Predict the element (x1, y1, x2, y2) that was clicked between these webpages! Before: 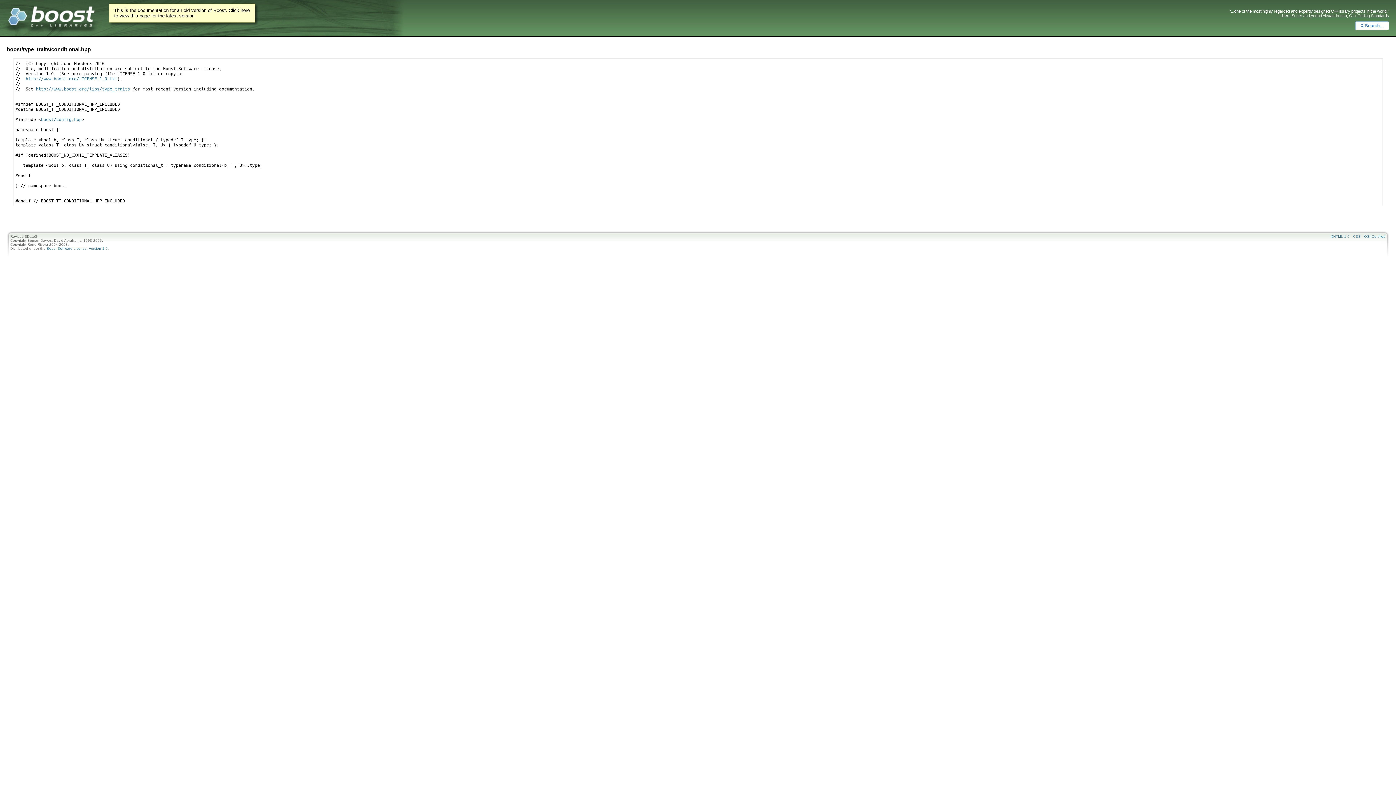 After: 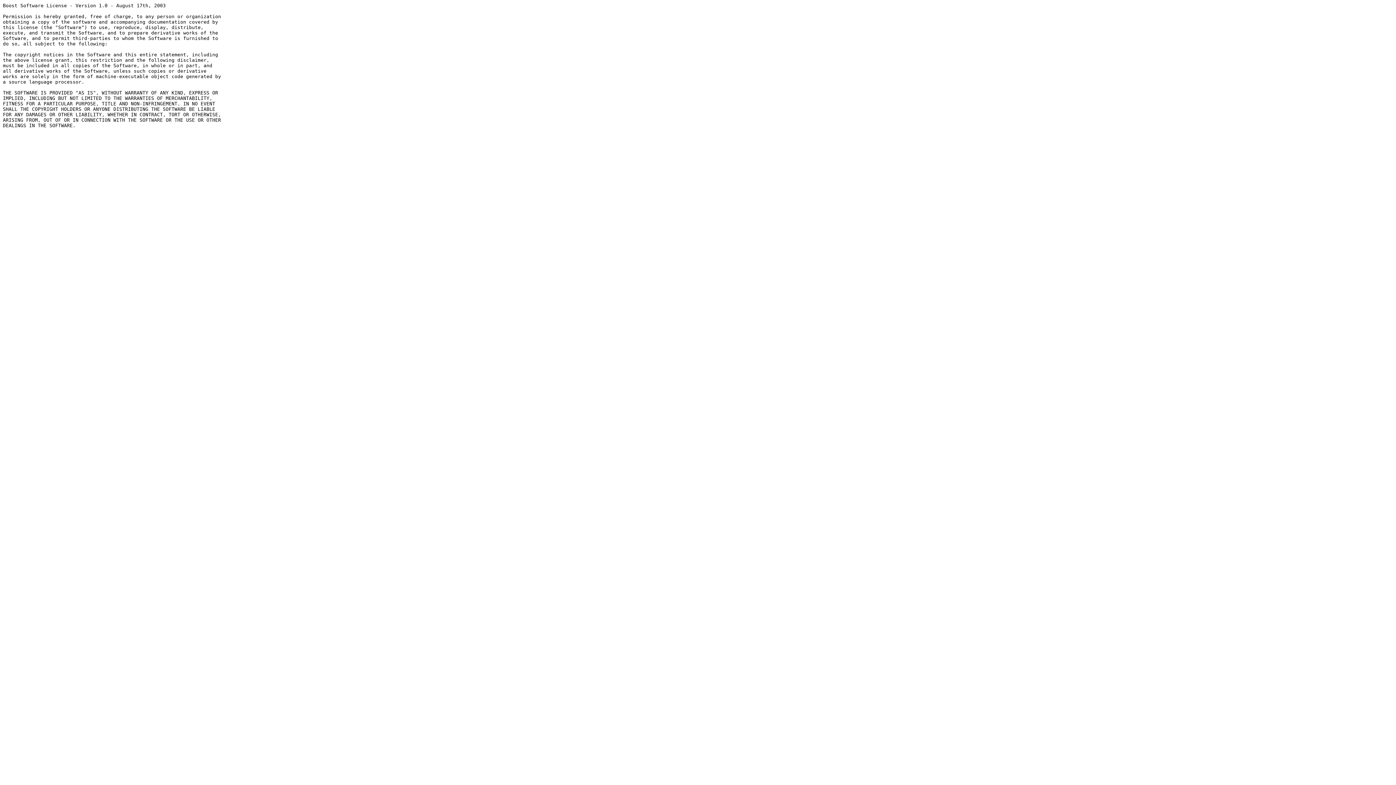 Action: label: Boost Software License, Version 1.0 bbox: (46, 246, 107, 250)